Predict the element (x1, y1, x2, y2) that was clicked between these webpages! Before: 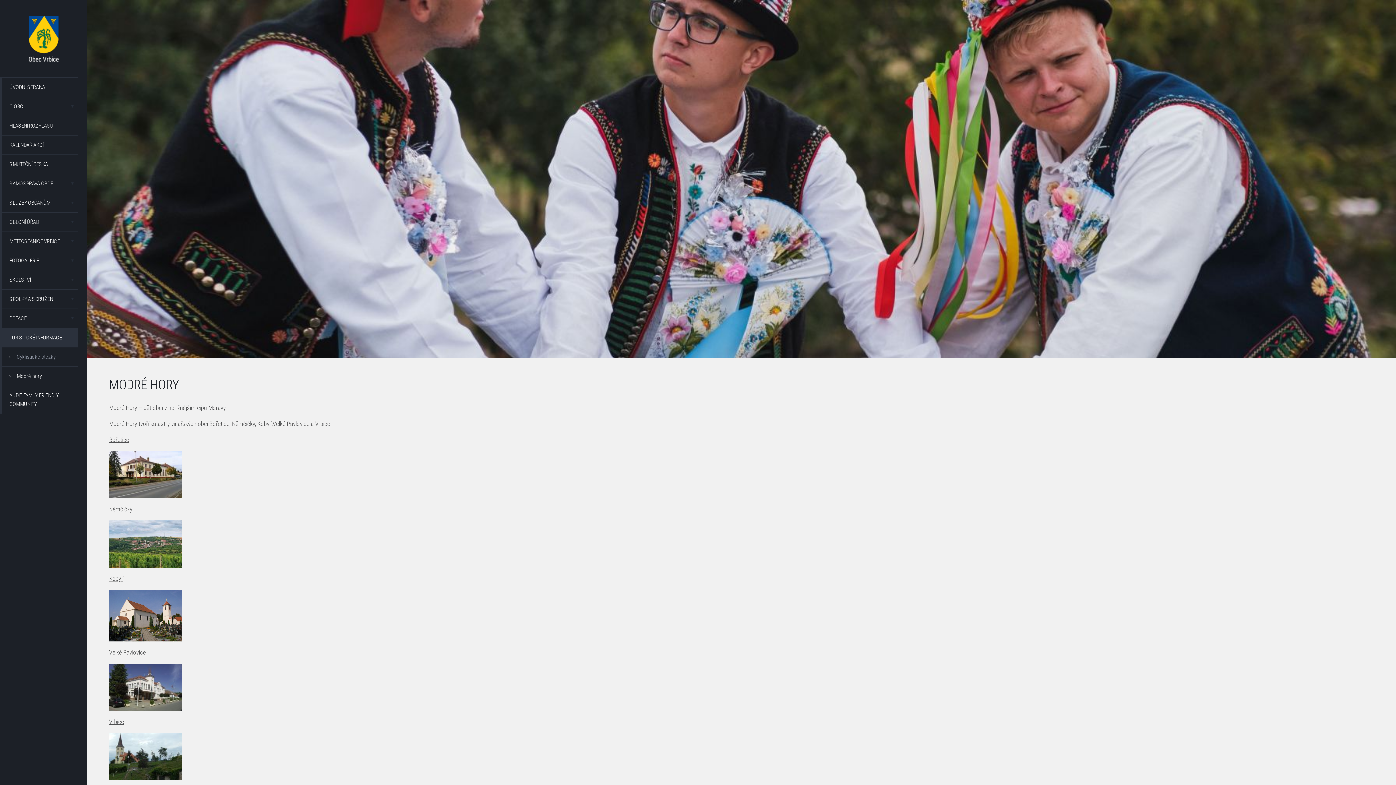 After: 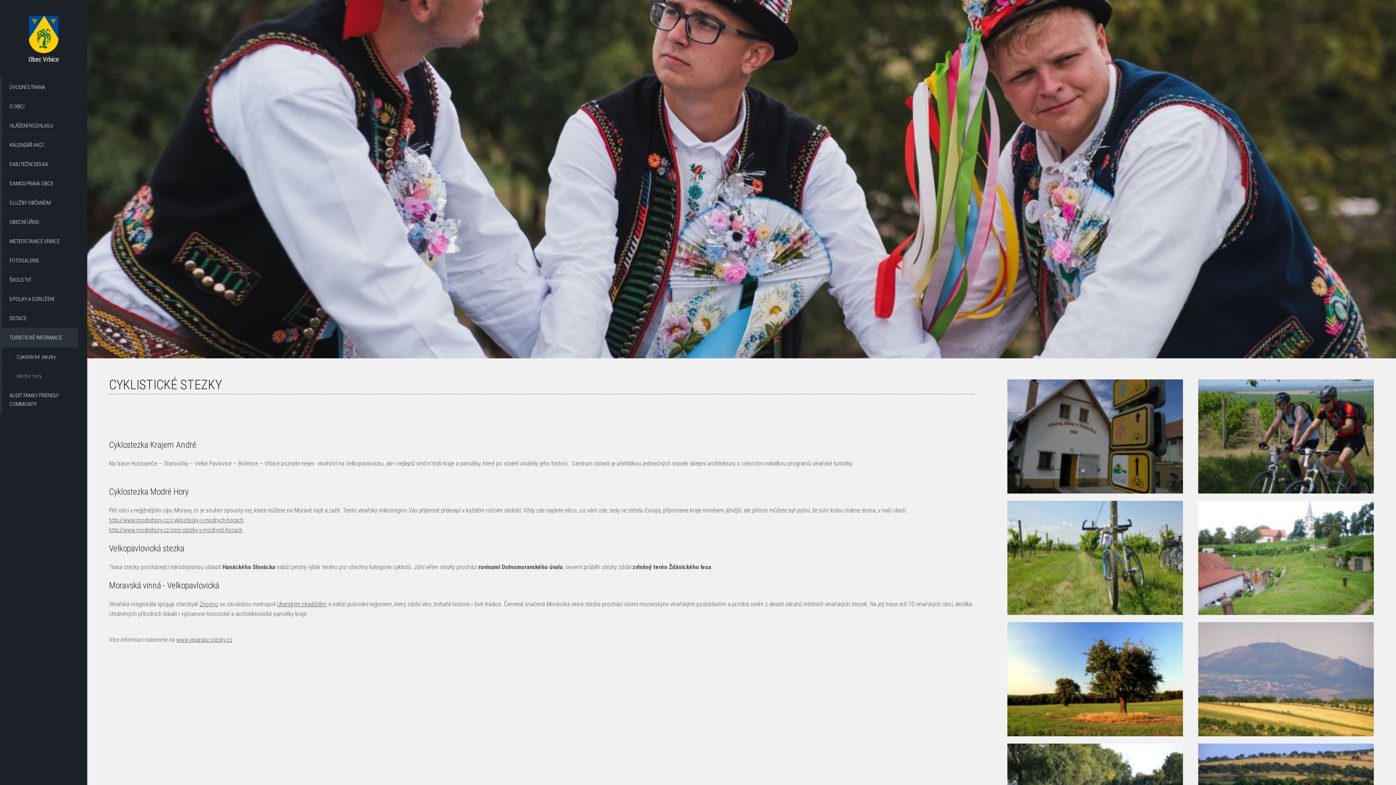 Action: label: Cyklistické stezky bbox: (2, 347, 78, 366)